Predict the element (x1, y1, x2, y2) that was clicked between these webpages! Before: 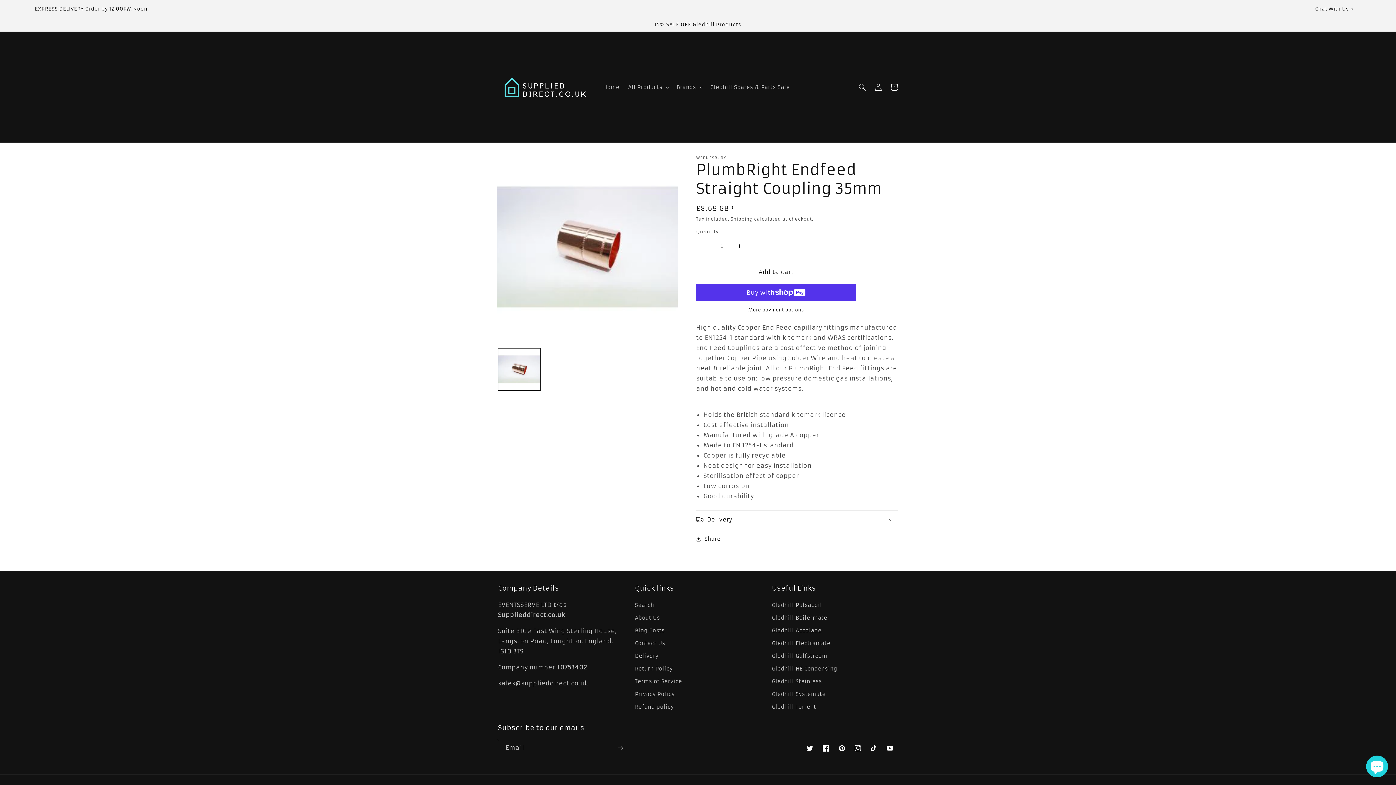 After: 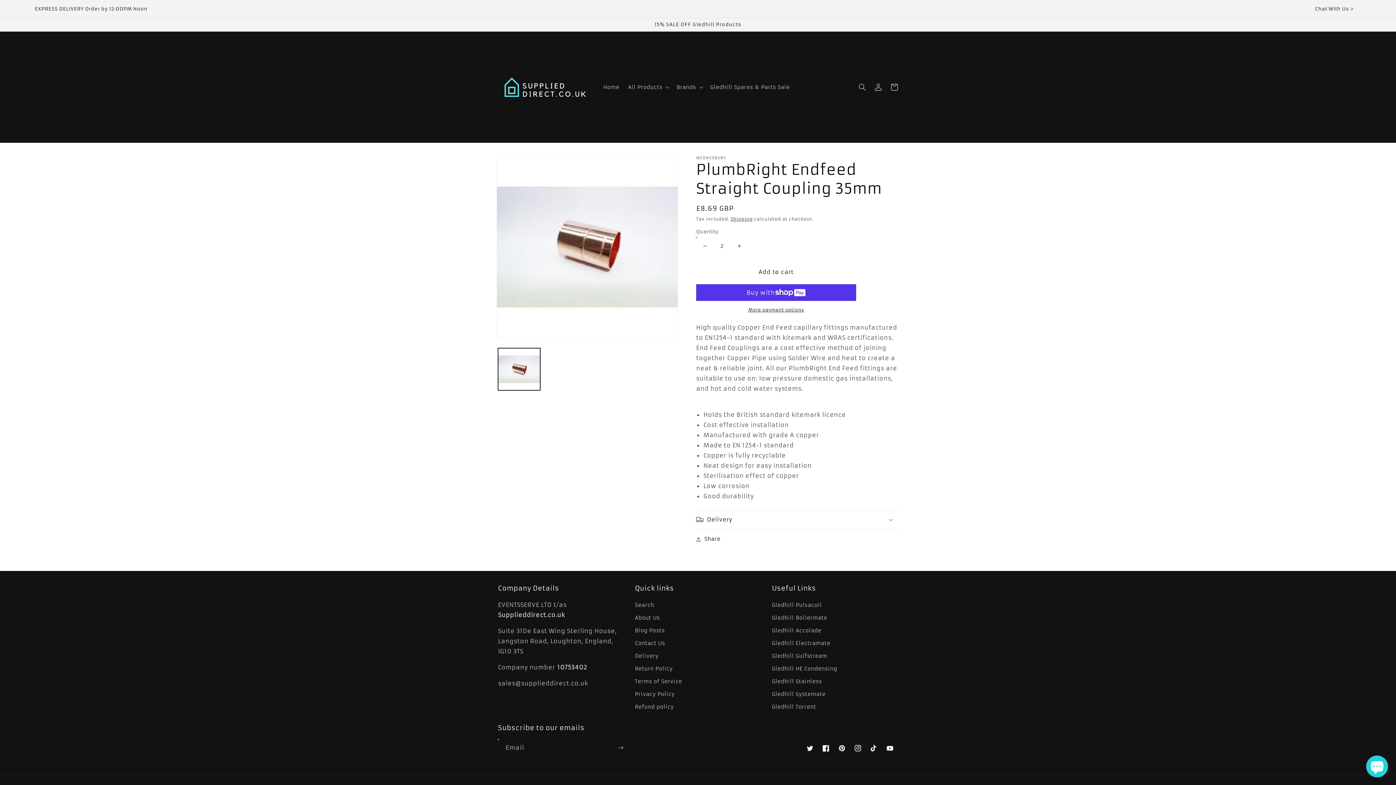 Action: label: Increase quantity for PlumbRight Endfeed Straight Coupling 35mm bbox: (731, 237, 747, 254)